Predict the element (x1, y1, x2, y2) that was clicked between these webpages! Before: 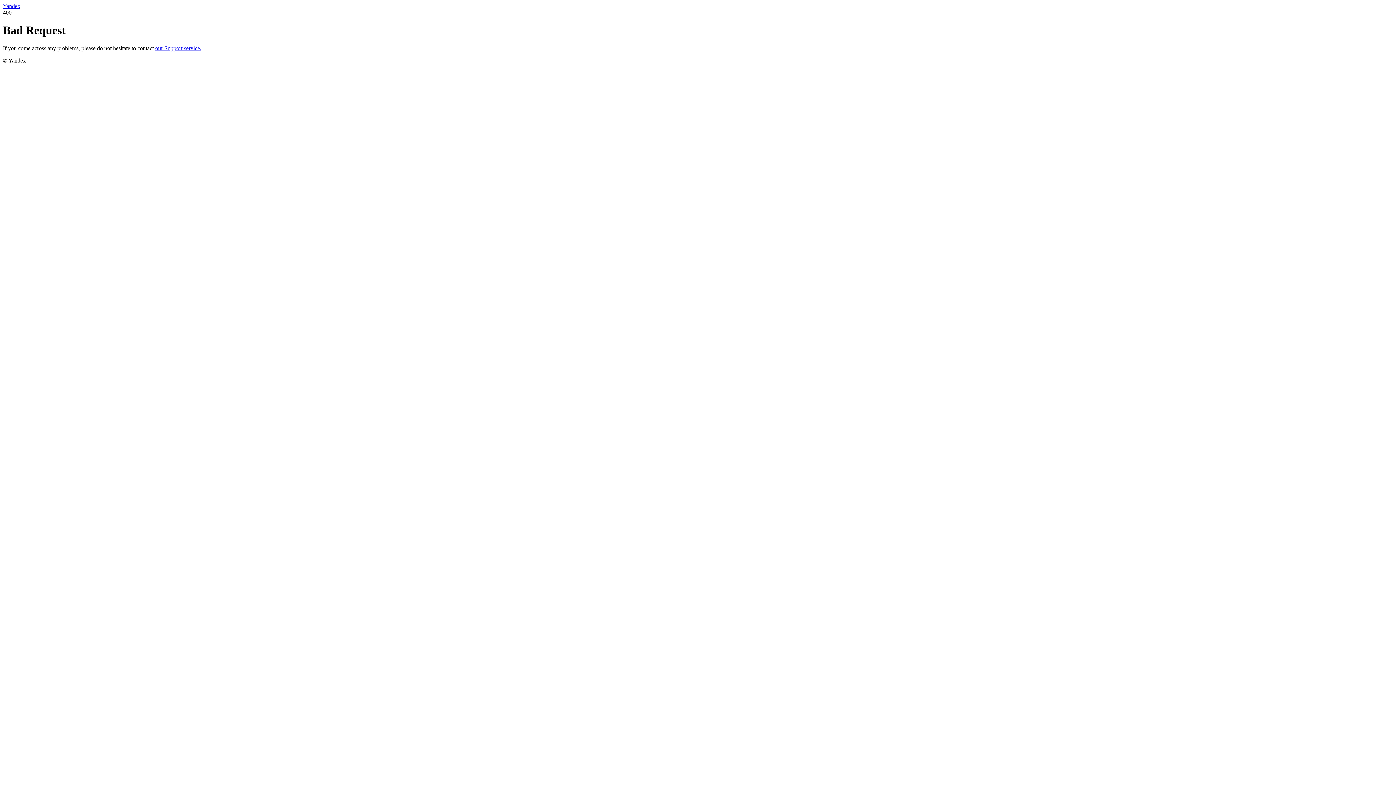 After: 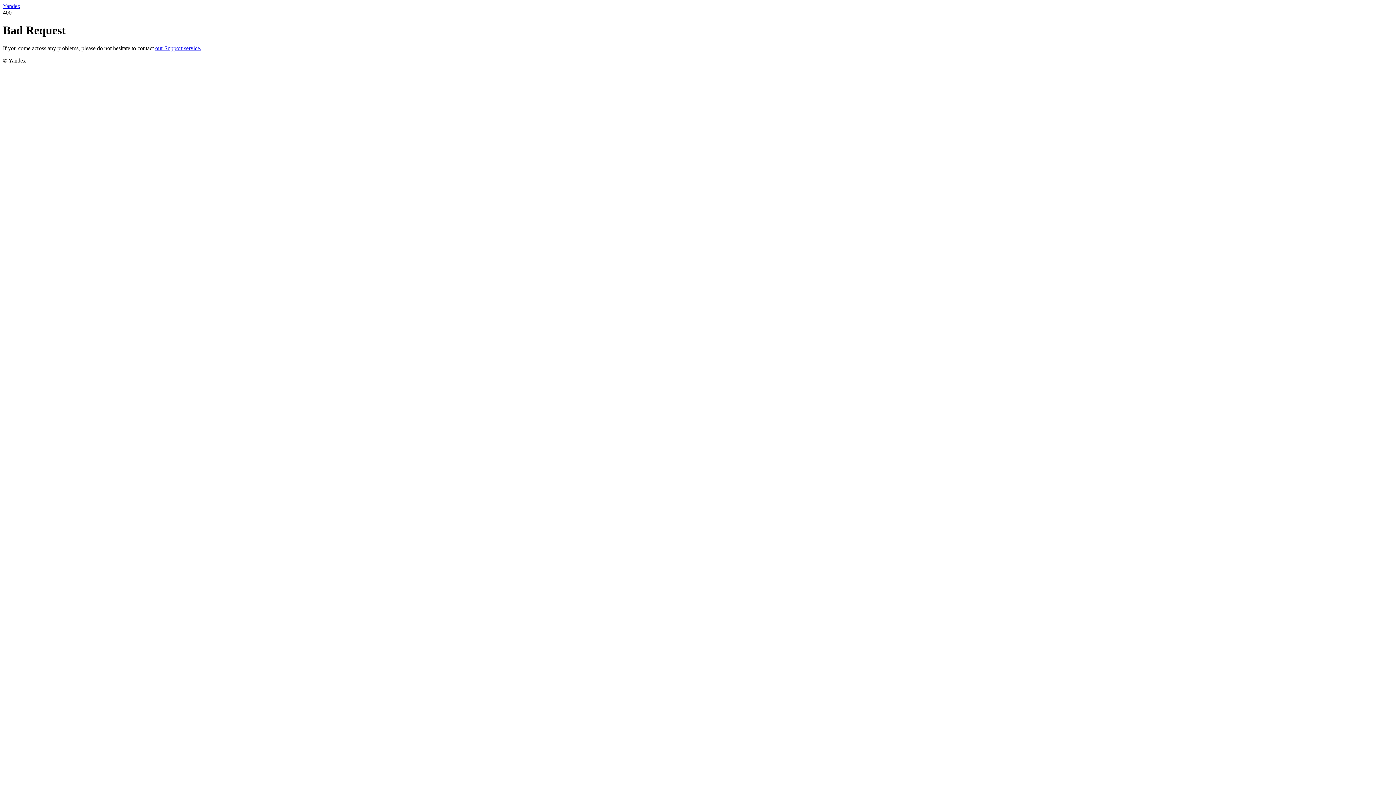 Action: bbox: (2, 2, 20, 9) label: Yandex